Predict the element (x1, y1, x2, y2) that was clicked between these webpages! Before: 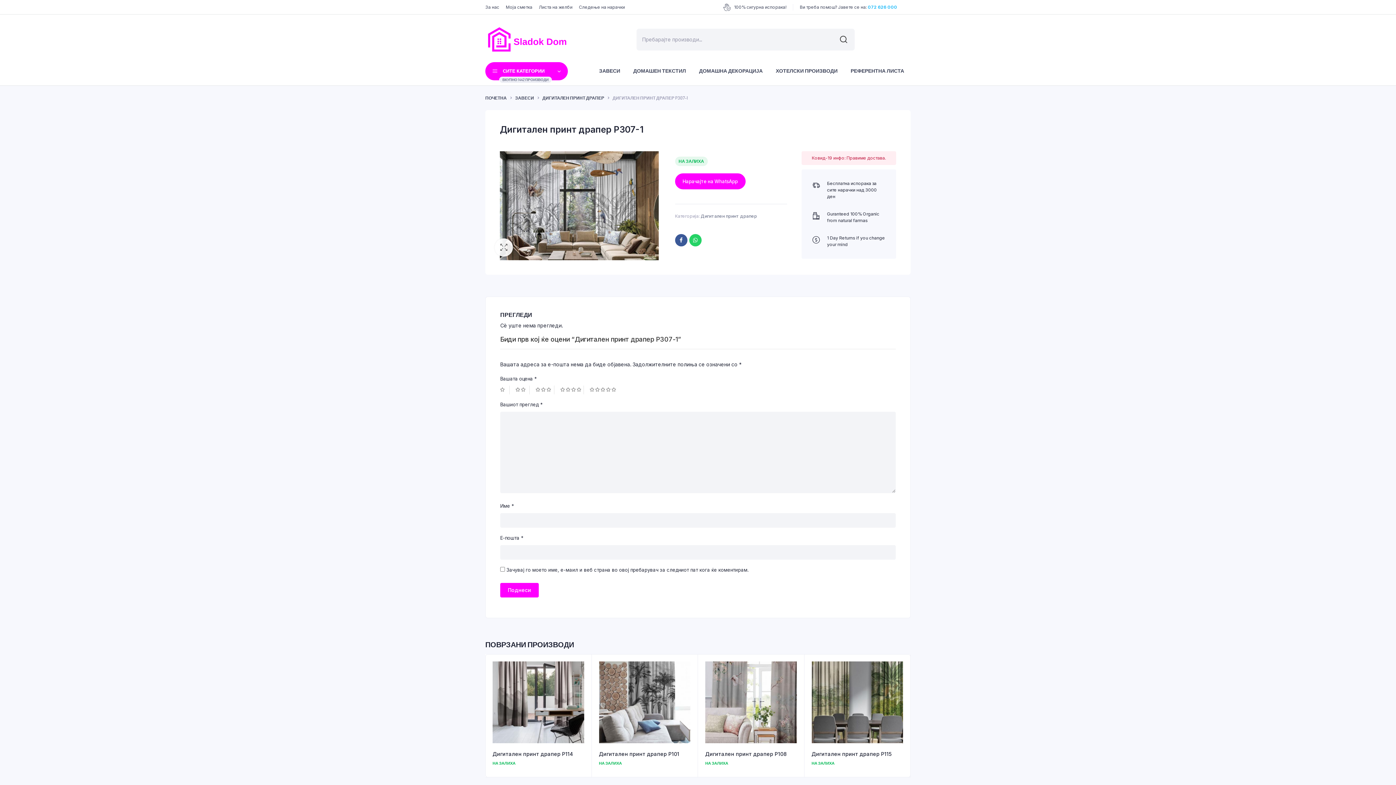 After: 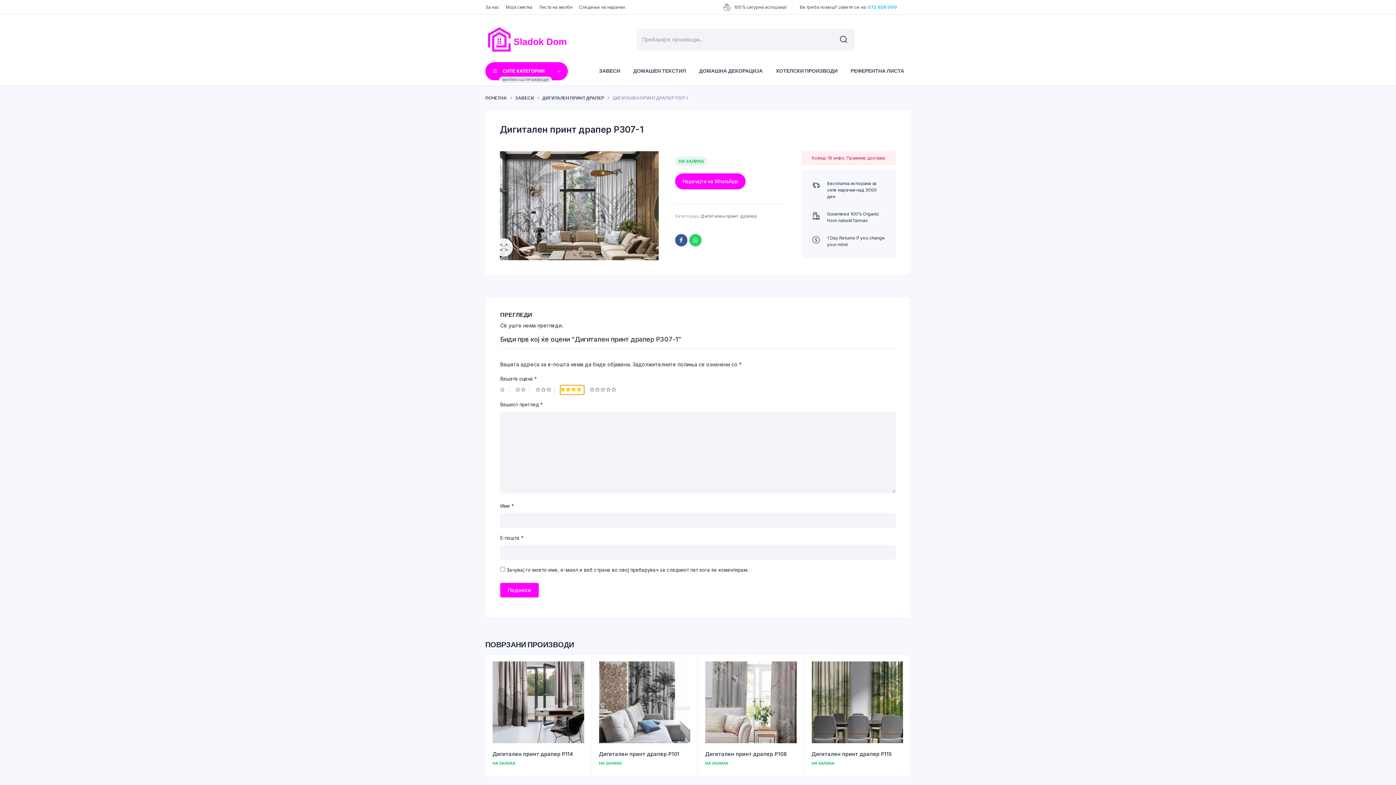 Action: label: 4 of 5 stars bbox: (560, 385, 583, 394)